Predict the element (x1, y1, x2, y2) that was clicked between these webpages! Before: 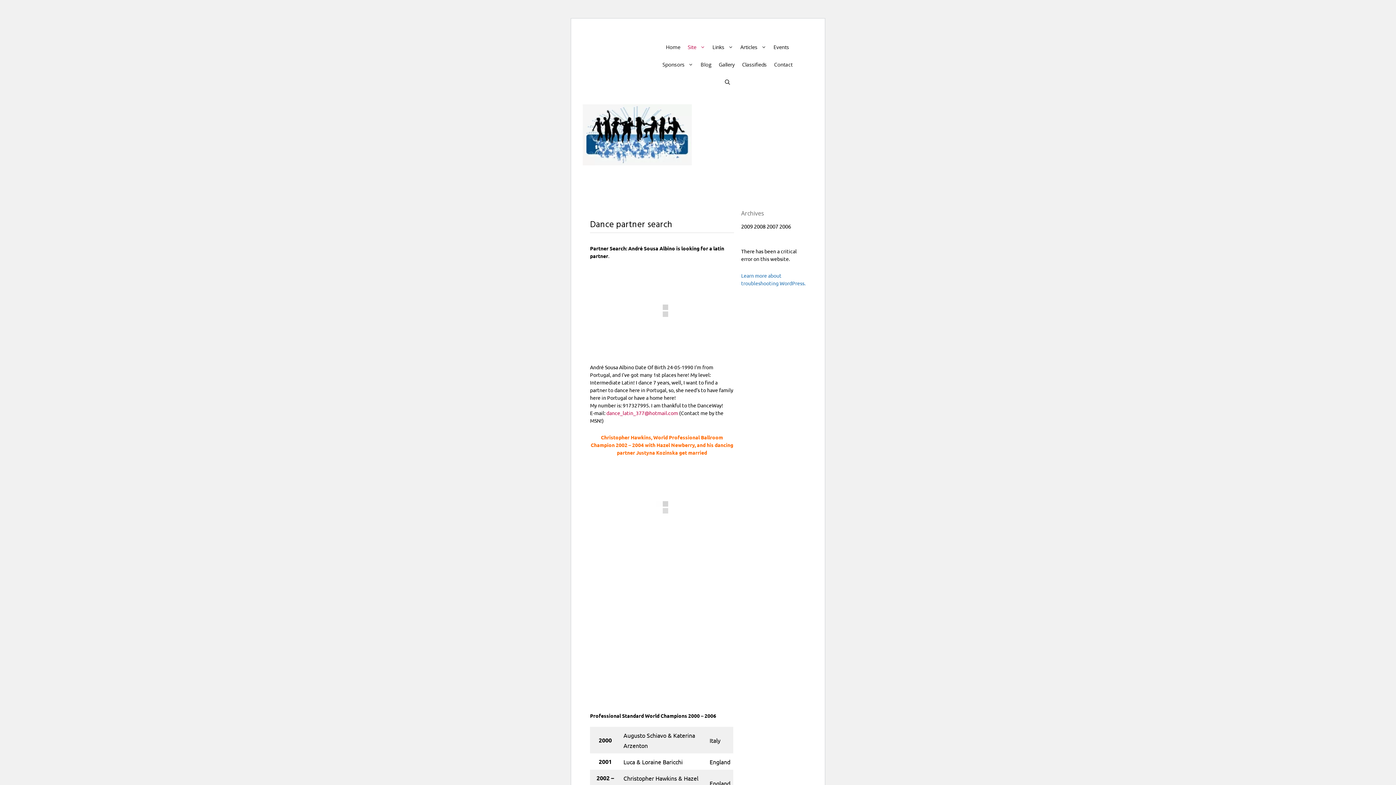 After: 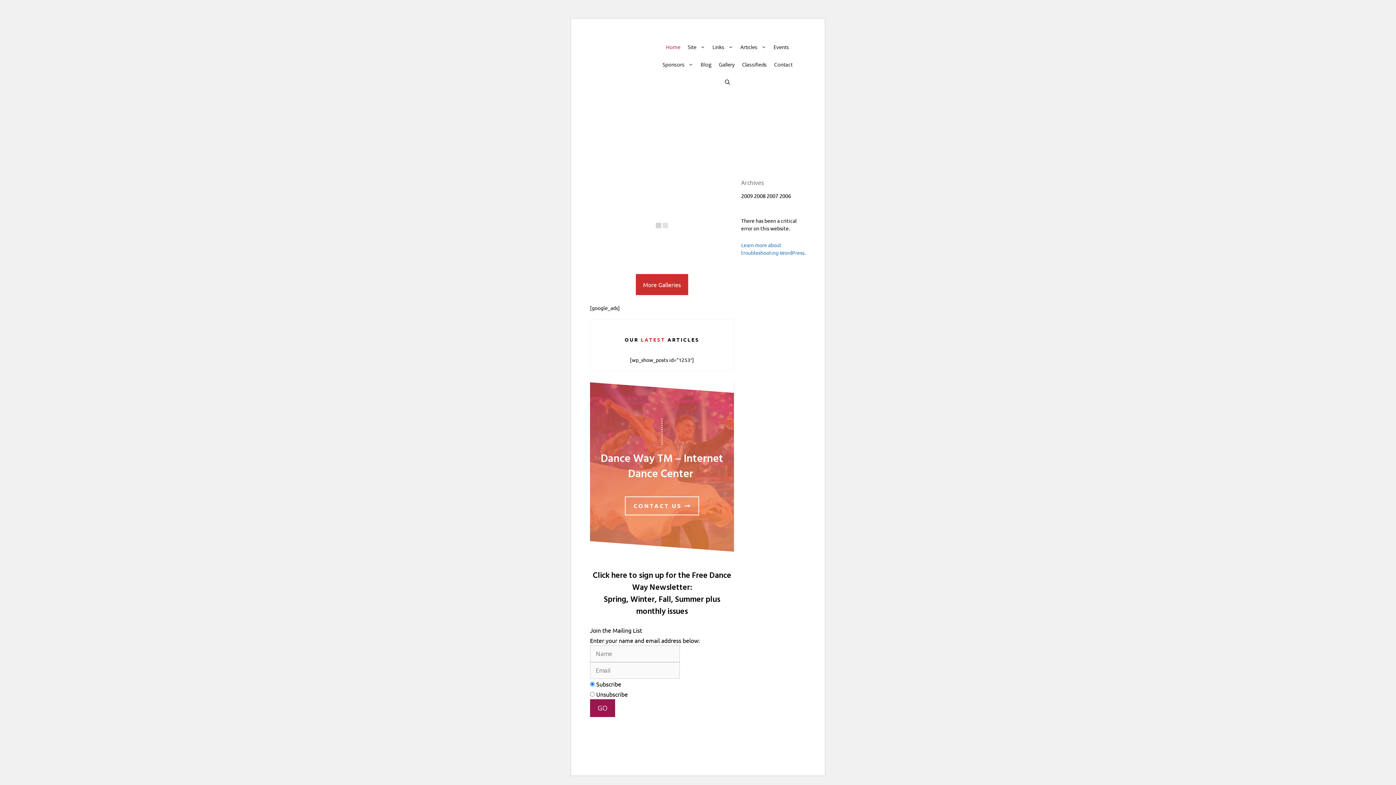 Action: bbox: (590, 60, 649, 67)